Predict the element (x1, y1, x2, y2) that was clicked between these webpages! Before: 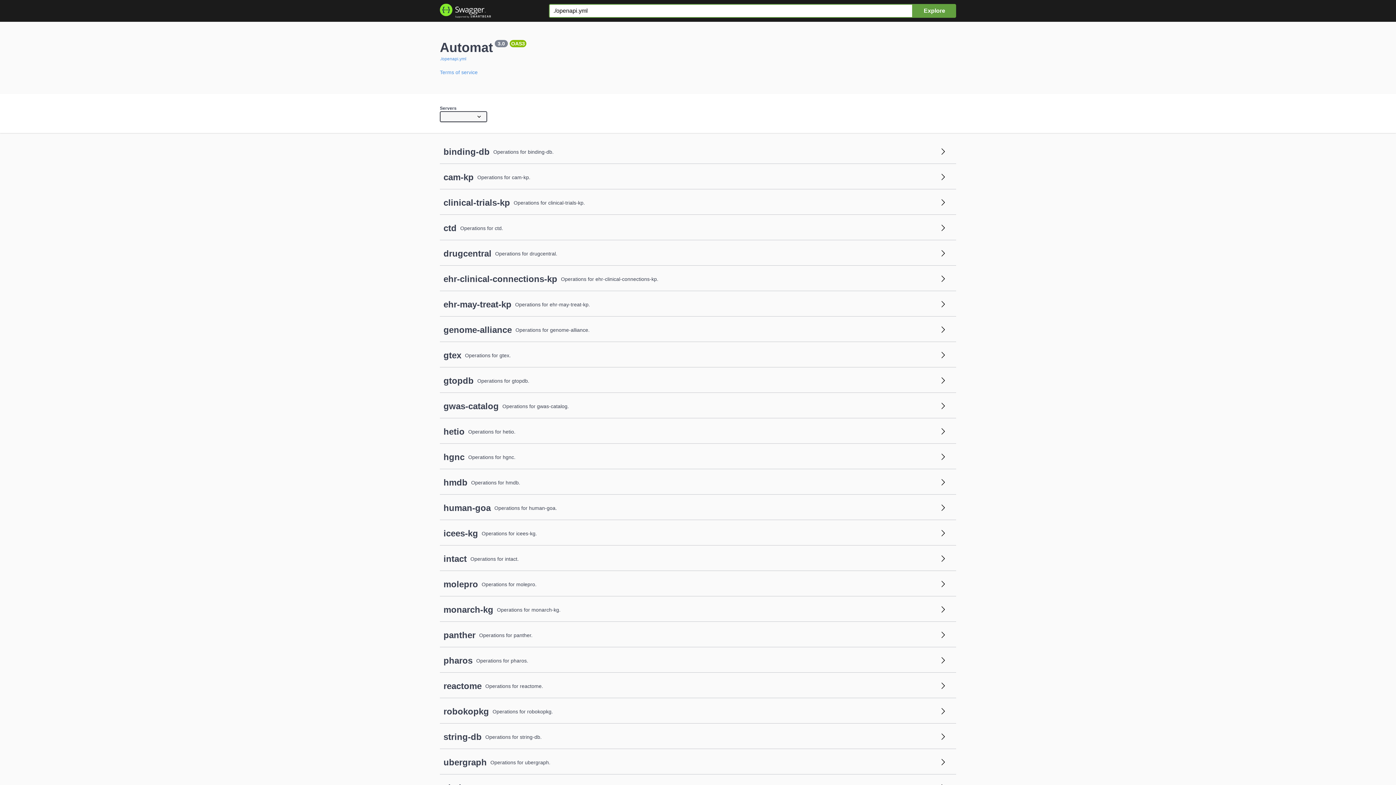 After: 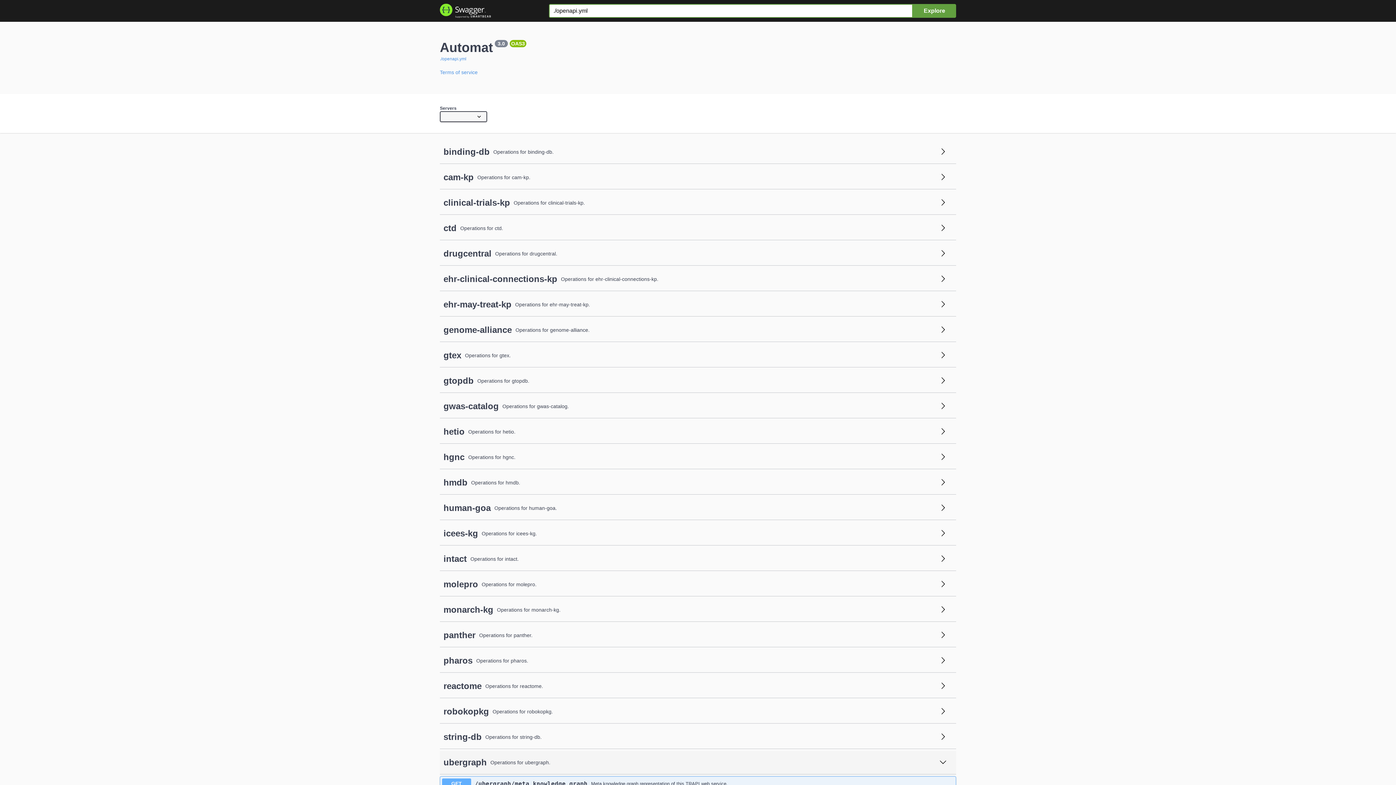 Action: label: ubergraph bbox: (443, 757, 486, 768)